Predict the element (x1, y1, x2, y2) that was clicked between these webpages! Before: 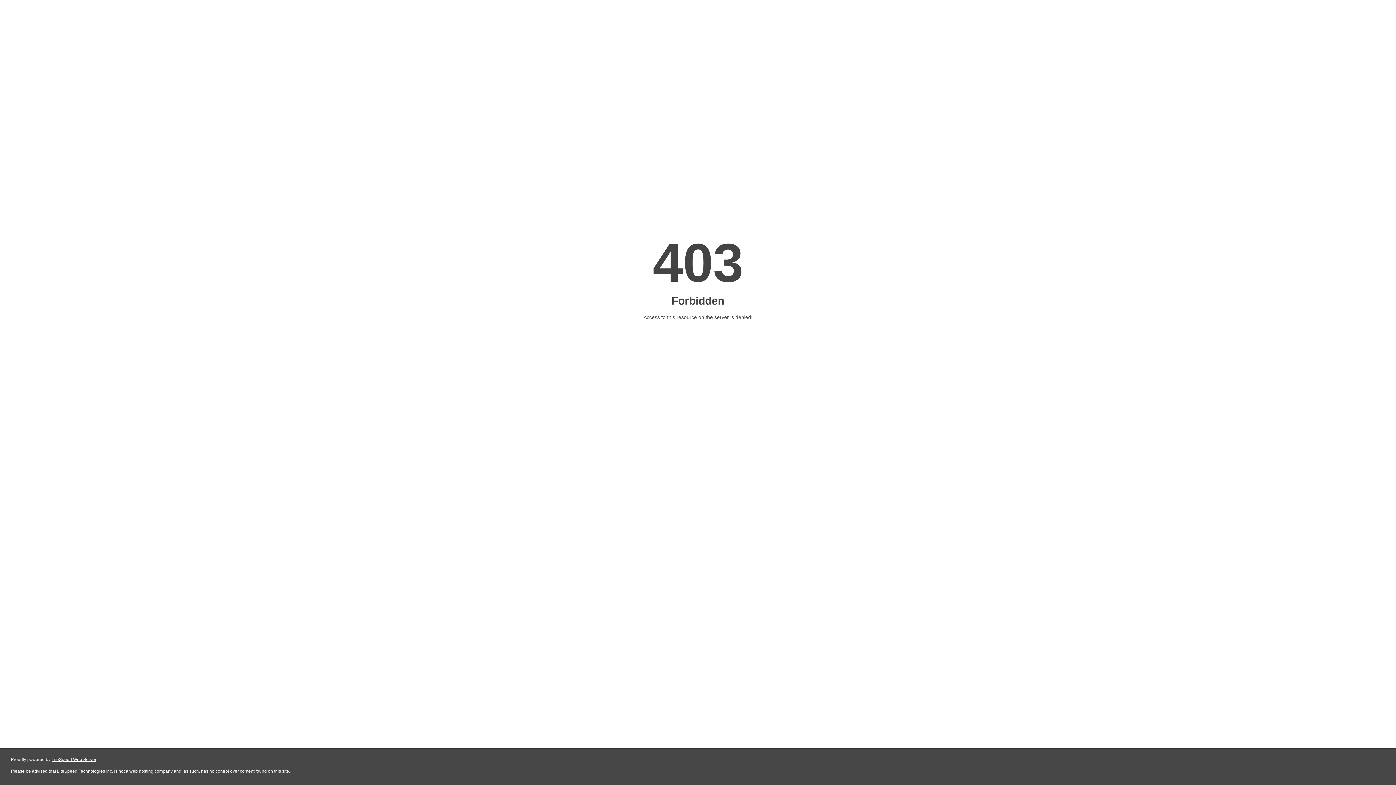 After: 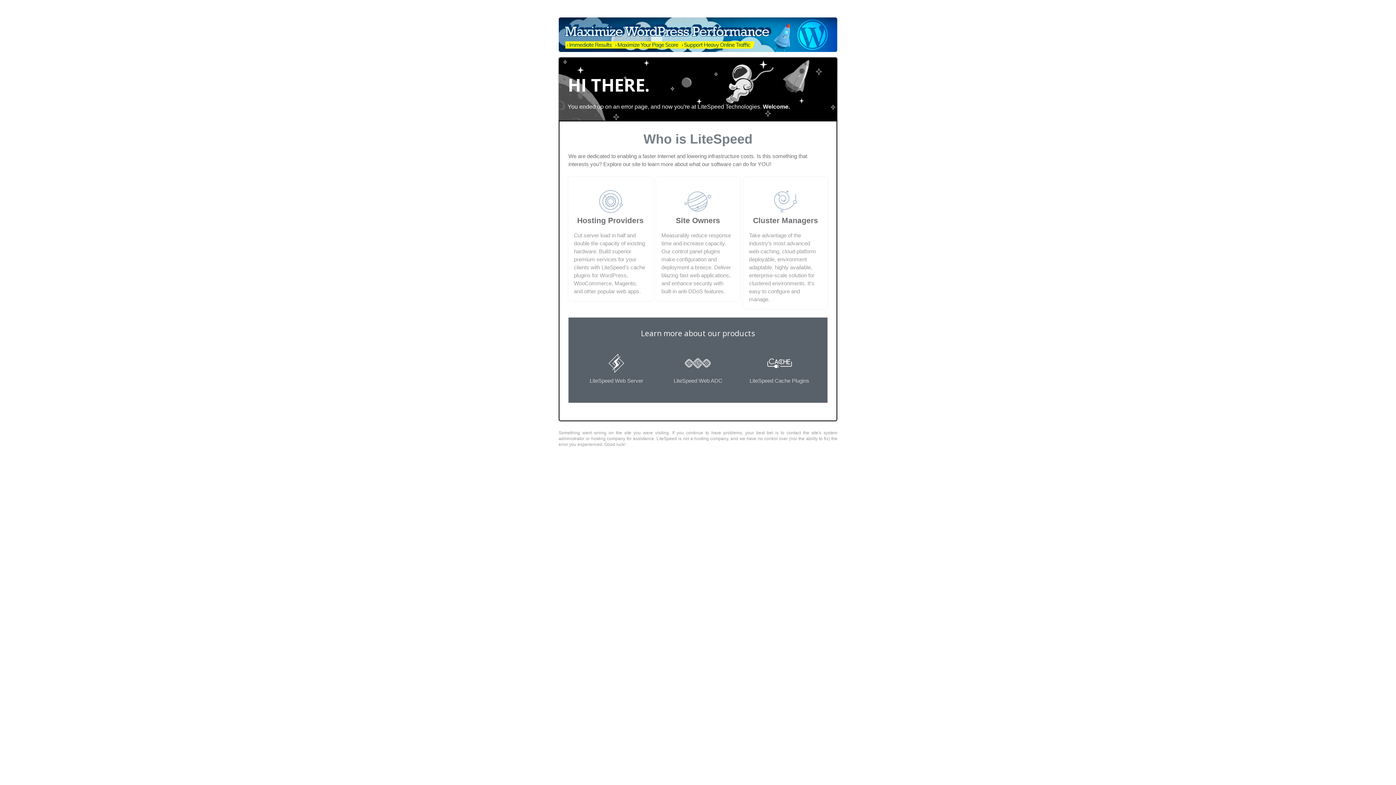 Action: bbox: (51, 757, 96, 762) label: LiteSpeed Web Server